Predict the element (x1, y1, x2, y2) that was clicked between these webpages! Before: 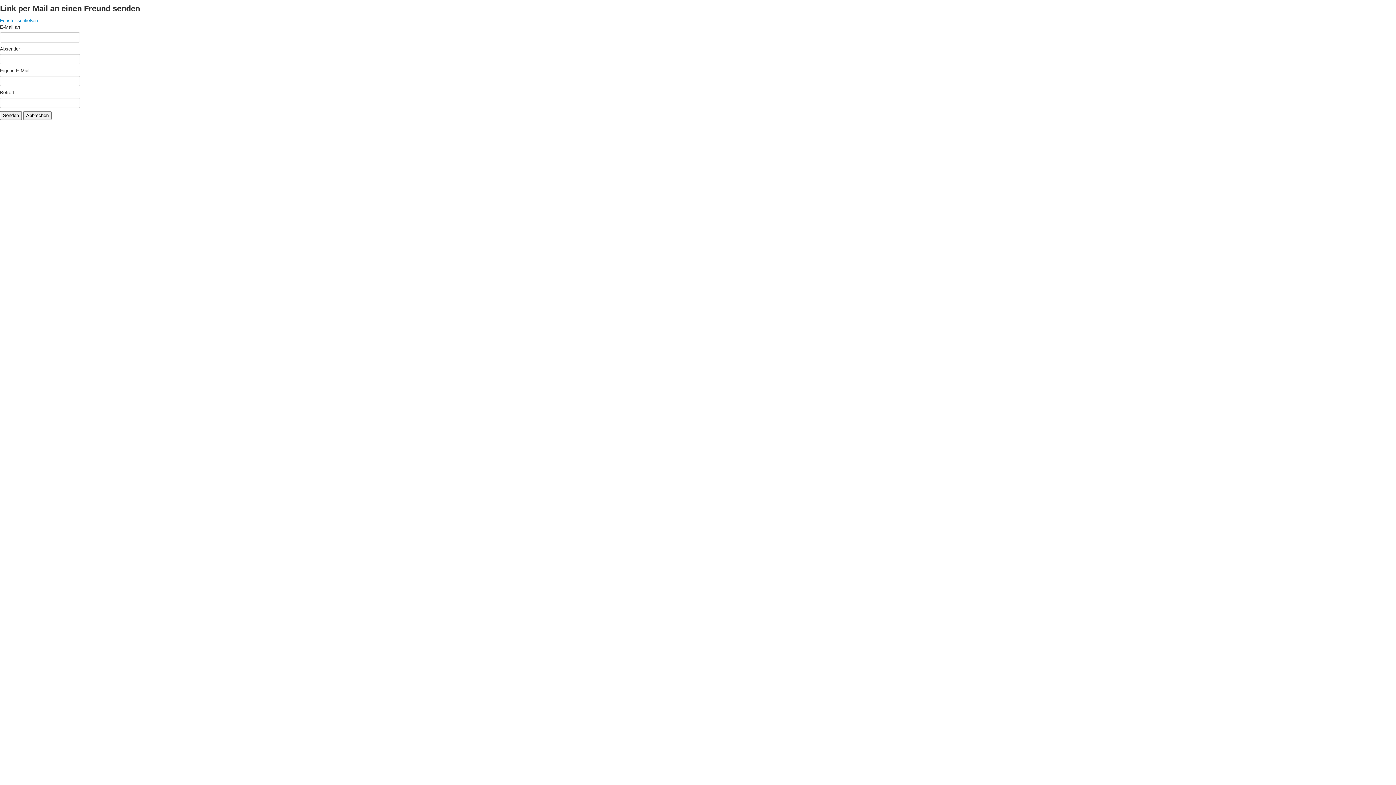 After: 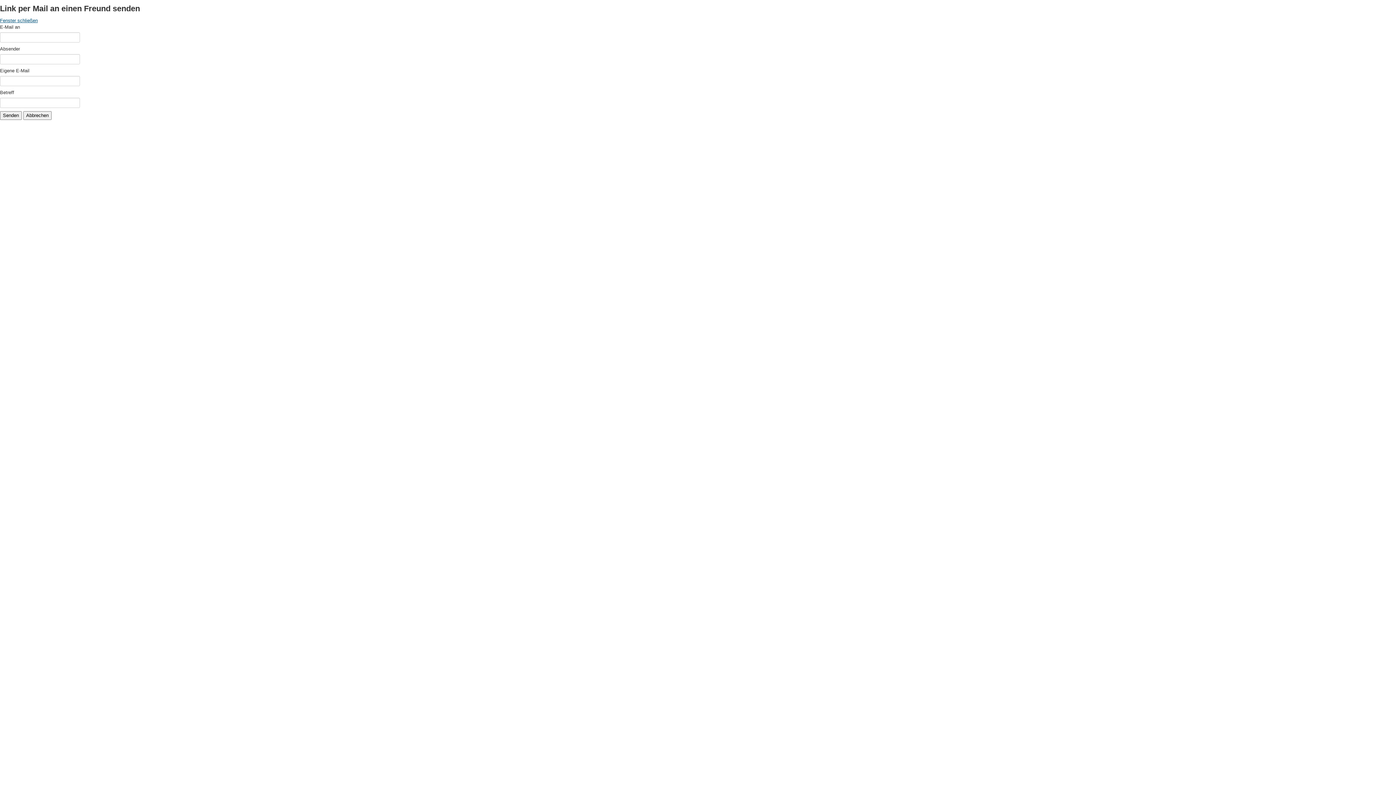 Action: bbox: (0, 17, 37, 23) label: Fenster schließen